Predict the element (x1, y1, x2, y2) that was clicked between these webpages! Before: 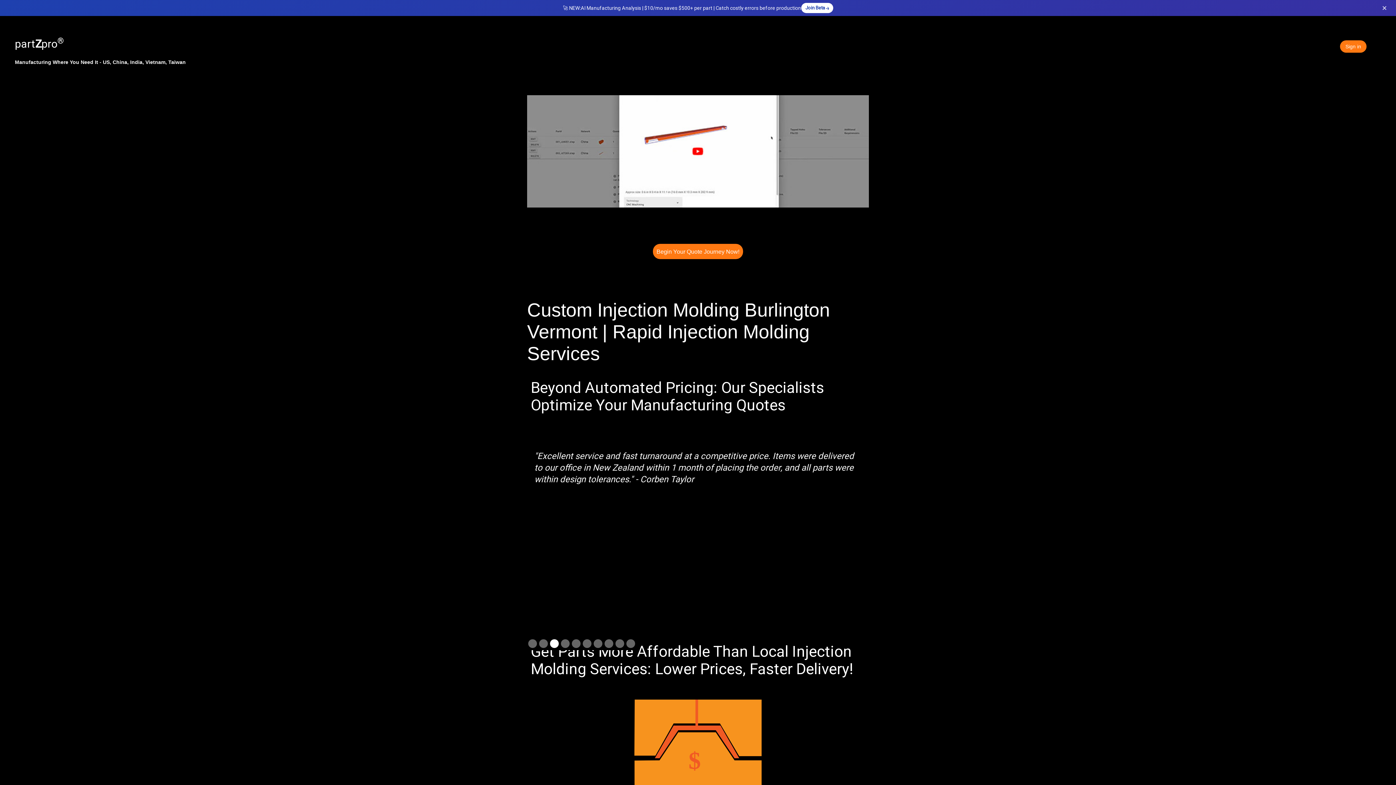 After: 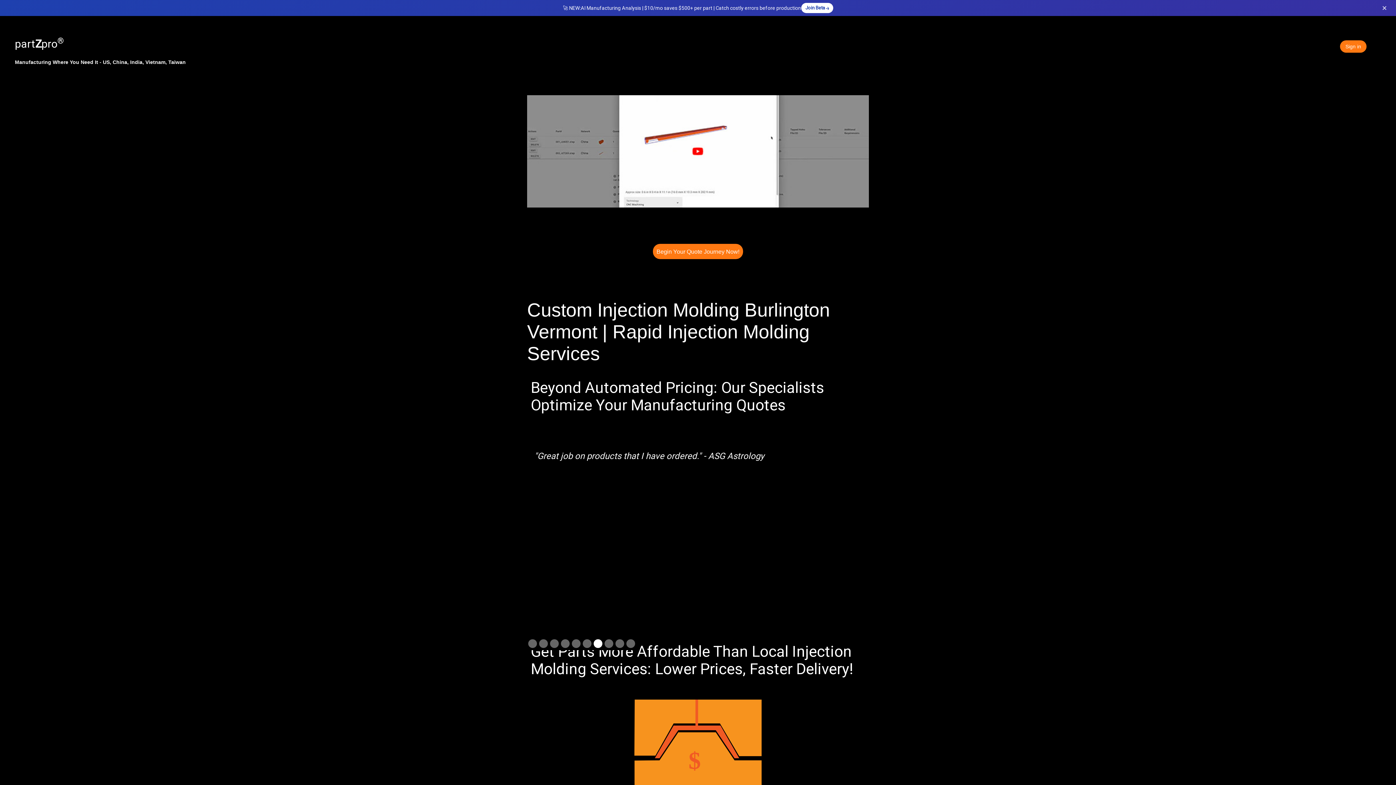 Action: bbox: (593, 639, 602, 648) label: Show slide 7 of 10